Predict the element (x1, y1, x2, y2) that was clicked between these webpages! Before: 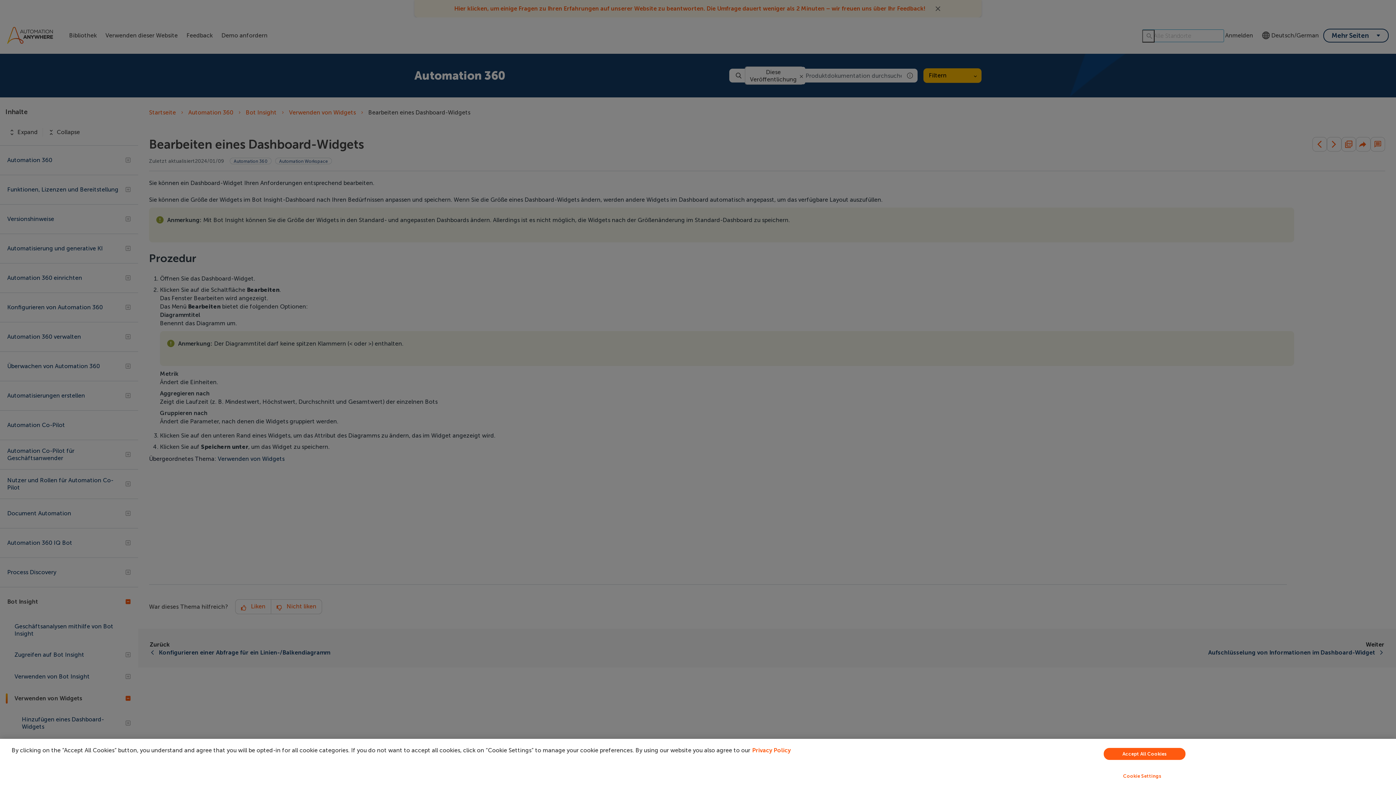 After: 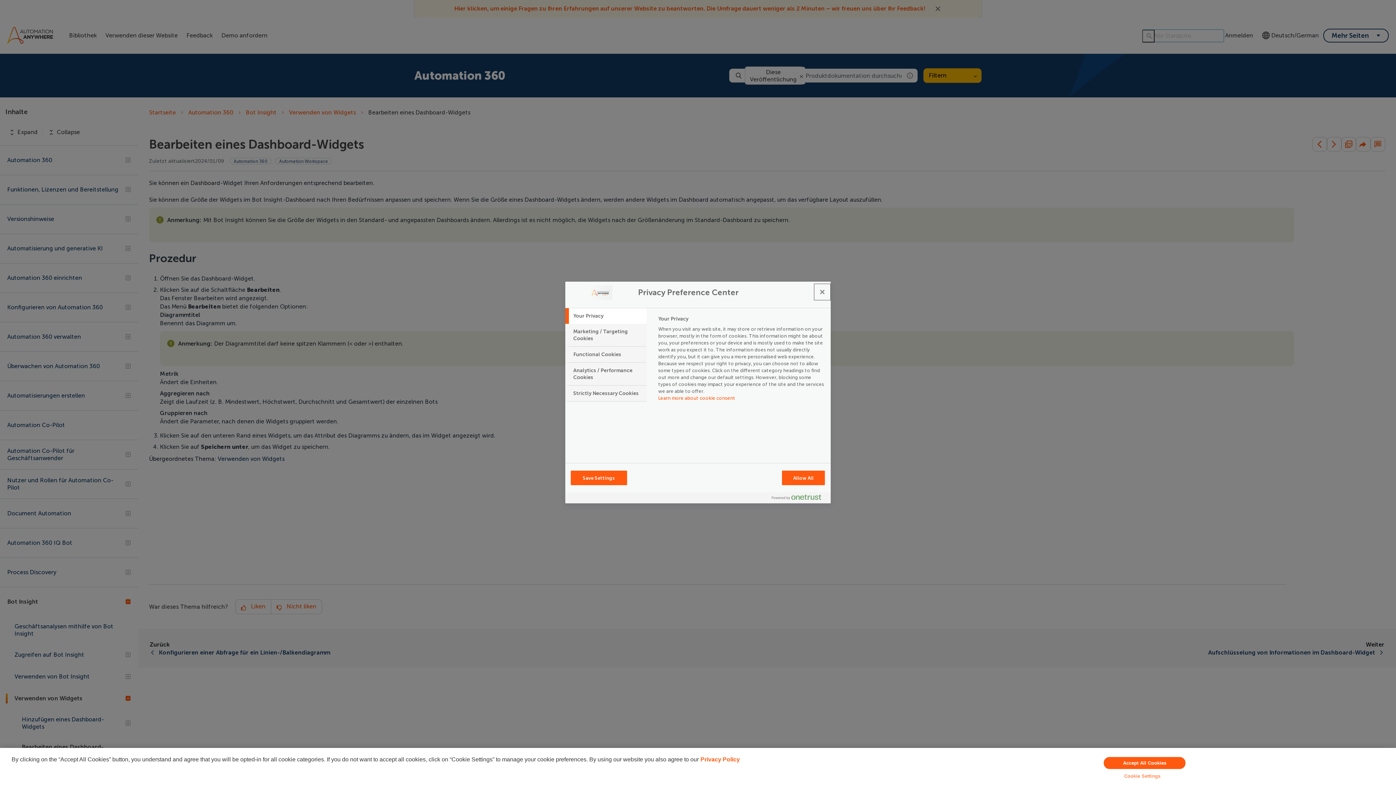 Action: bbox: (949, 769, 1335, 783) label: Cookie Settings